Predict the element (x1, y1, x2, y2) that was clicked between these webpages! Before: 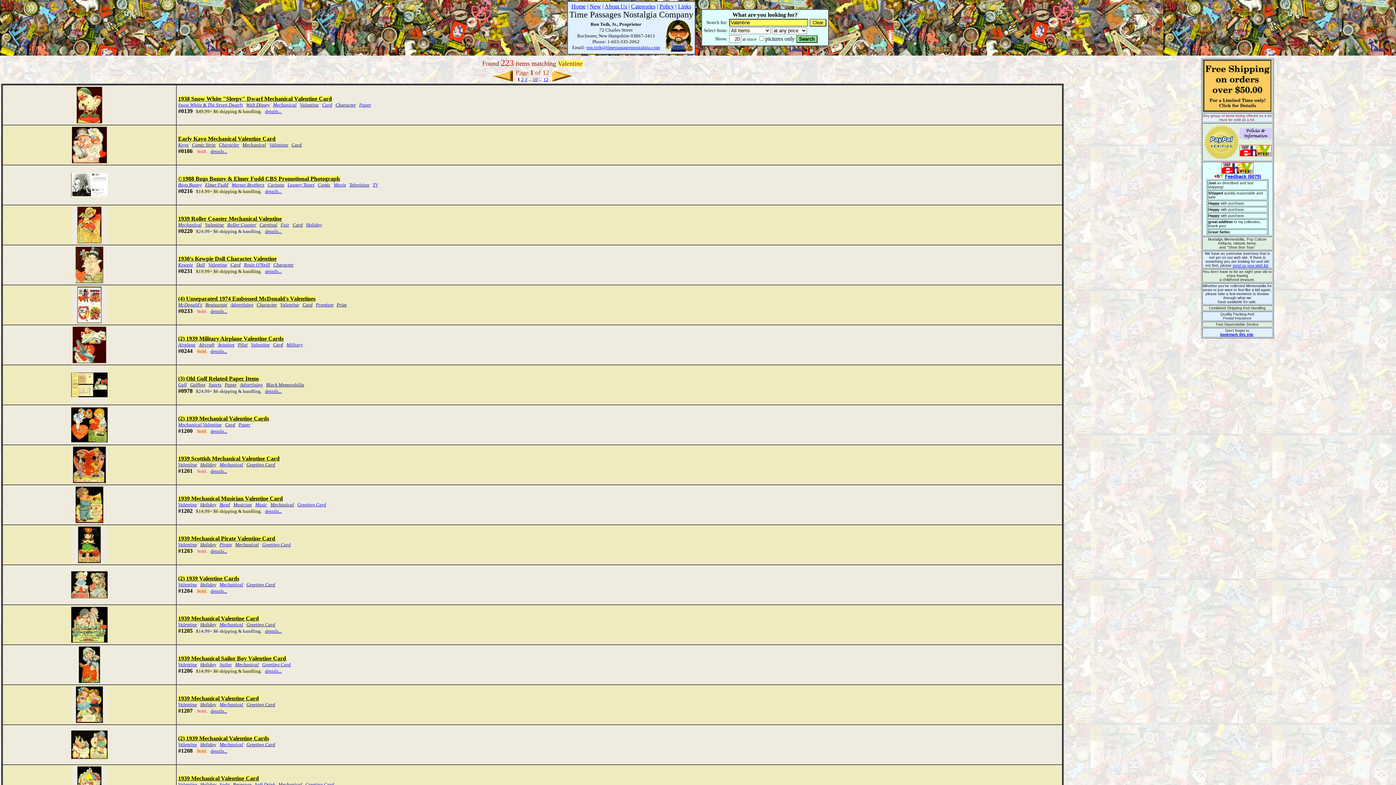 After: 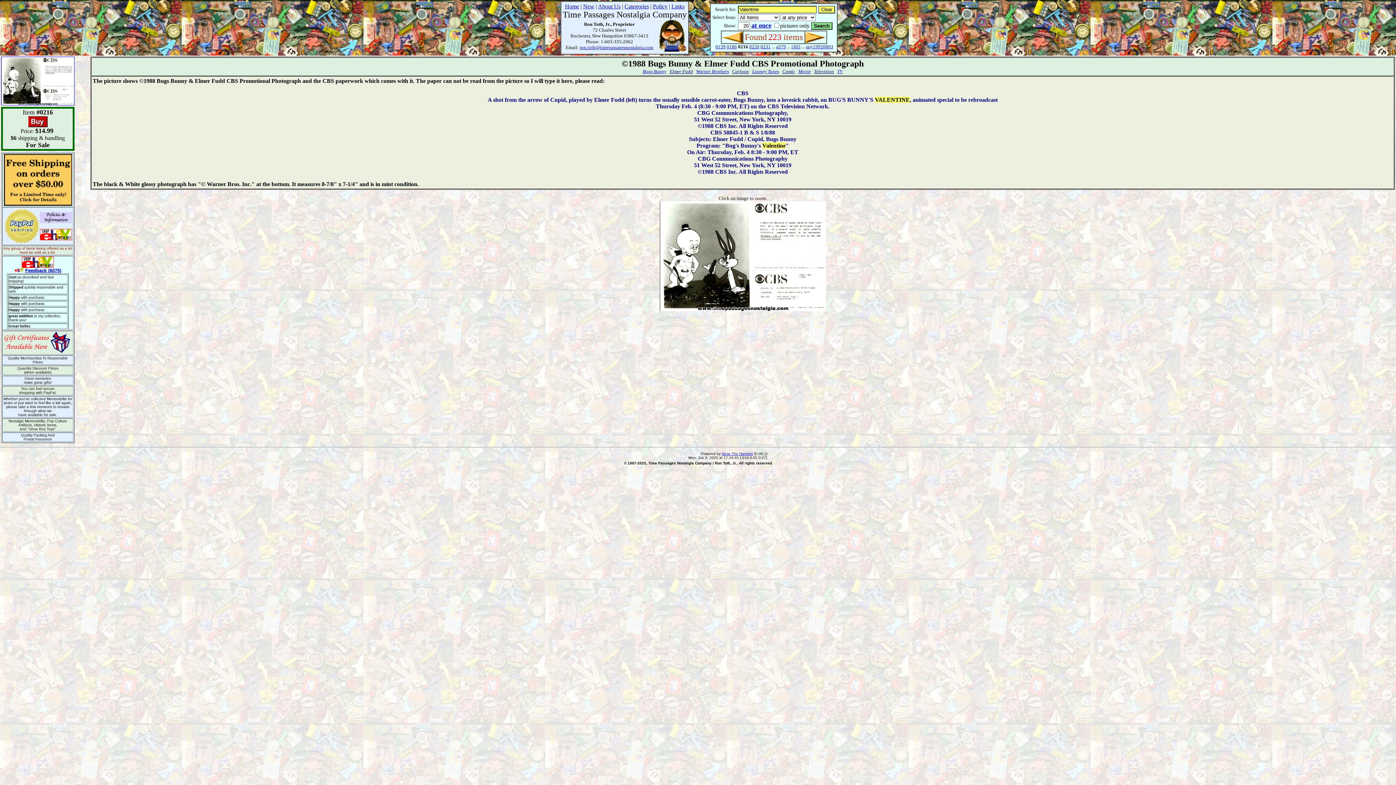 Action: label: ©1988 Bugs Bunny & Elmer Fudd CBS Promotional Photograph bbox: (178, 175, 340, 181)